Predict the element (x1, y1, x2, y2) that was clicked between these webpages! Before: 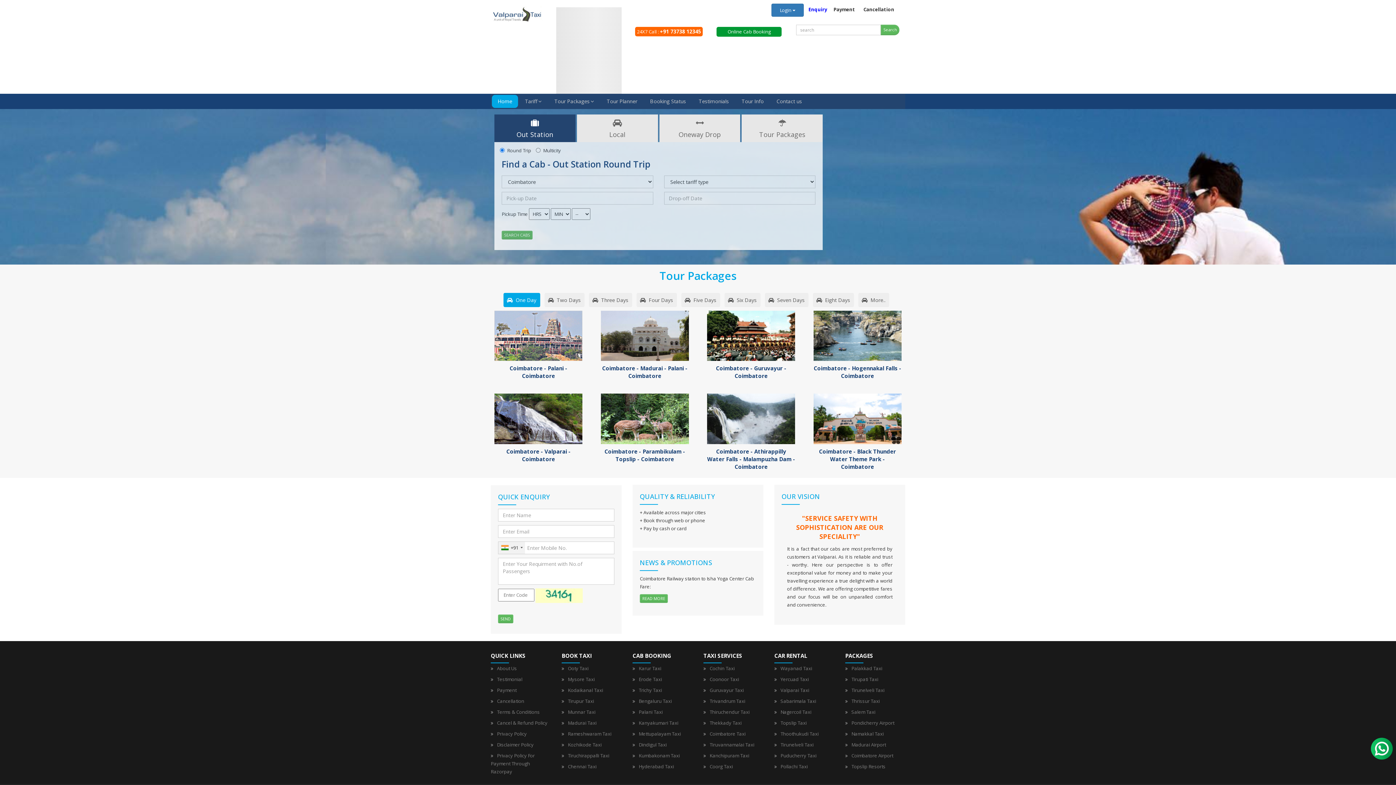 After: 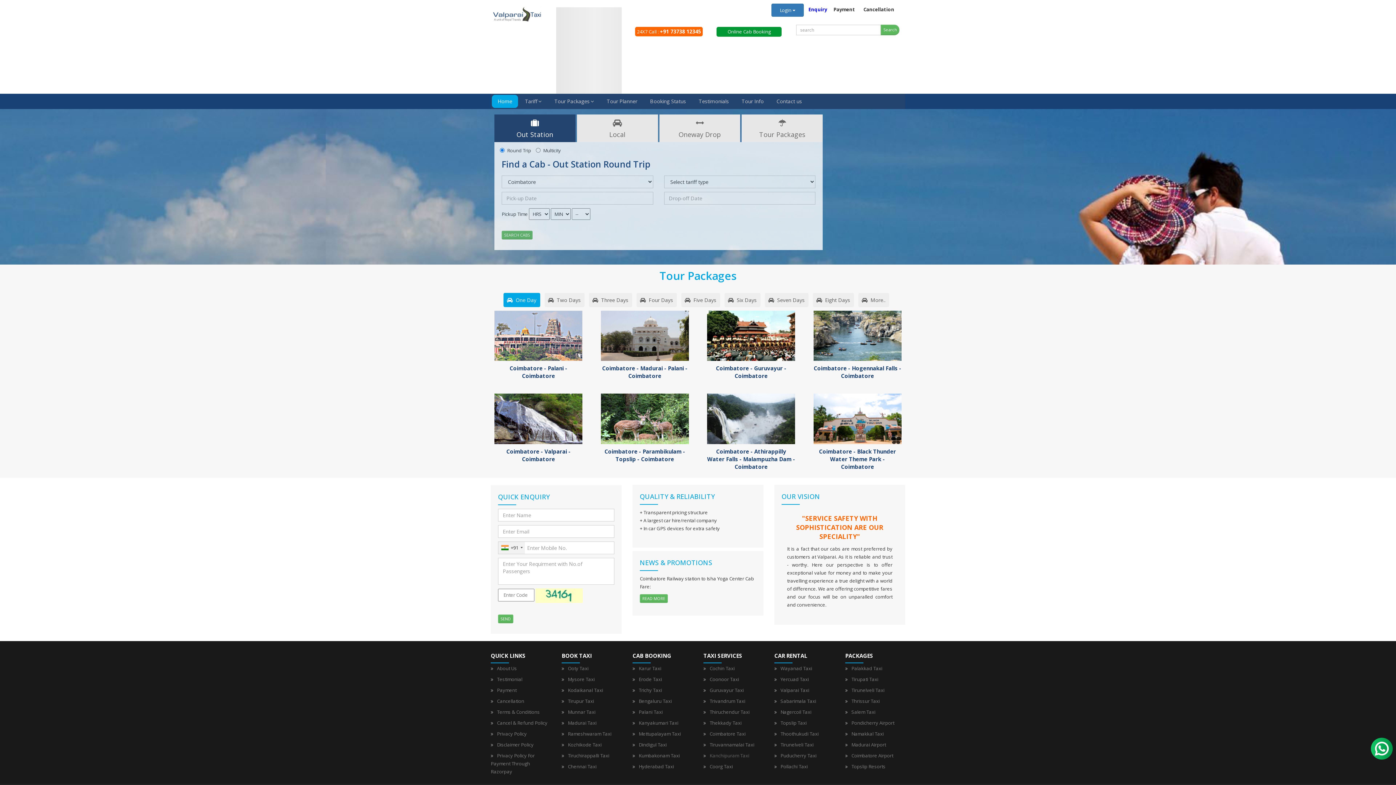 Action: label: Kanchipuram Taxi bbox: (709, 752, 749, 759)